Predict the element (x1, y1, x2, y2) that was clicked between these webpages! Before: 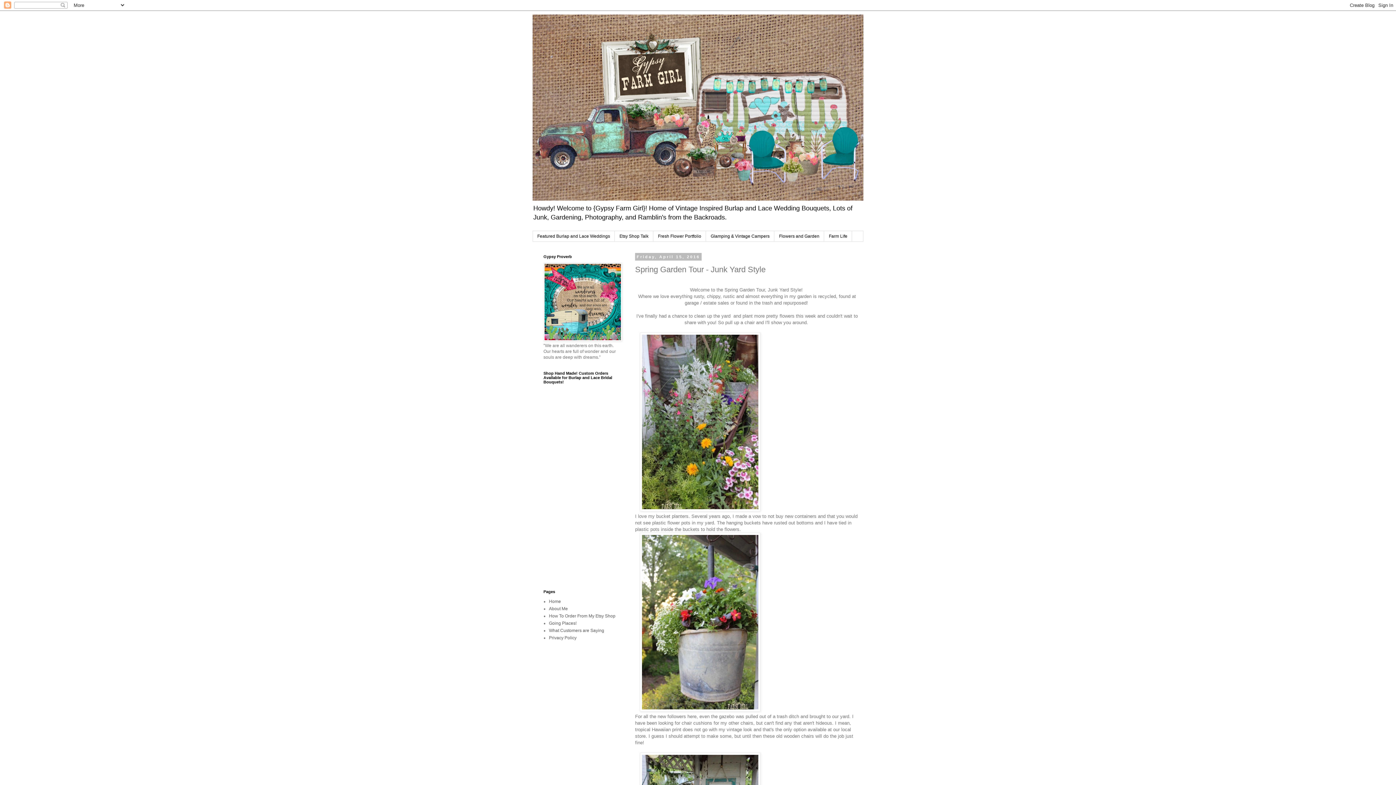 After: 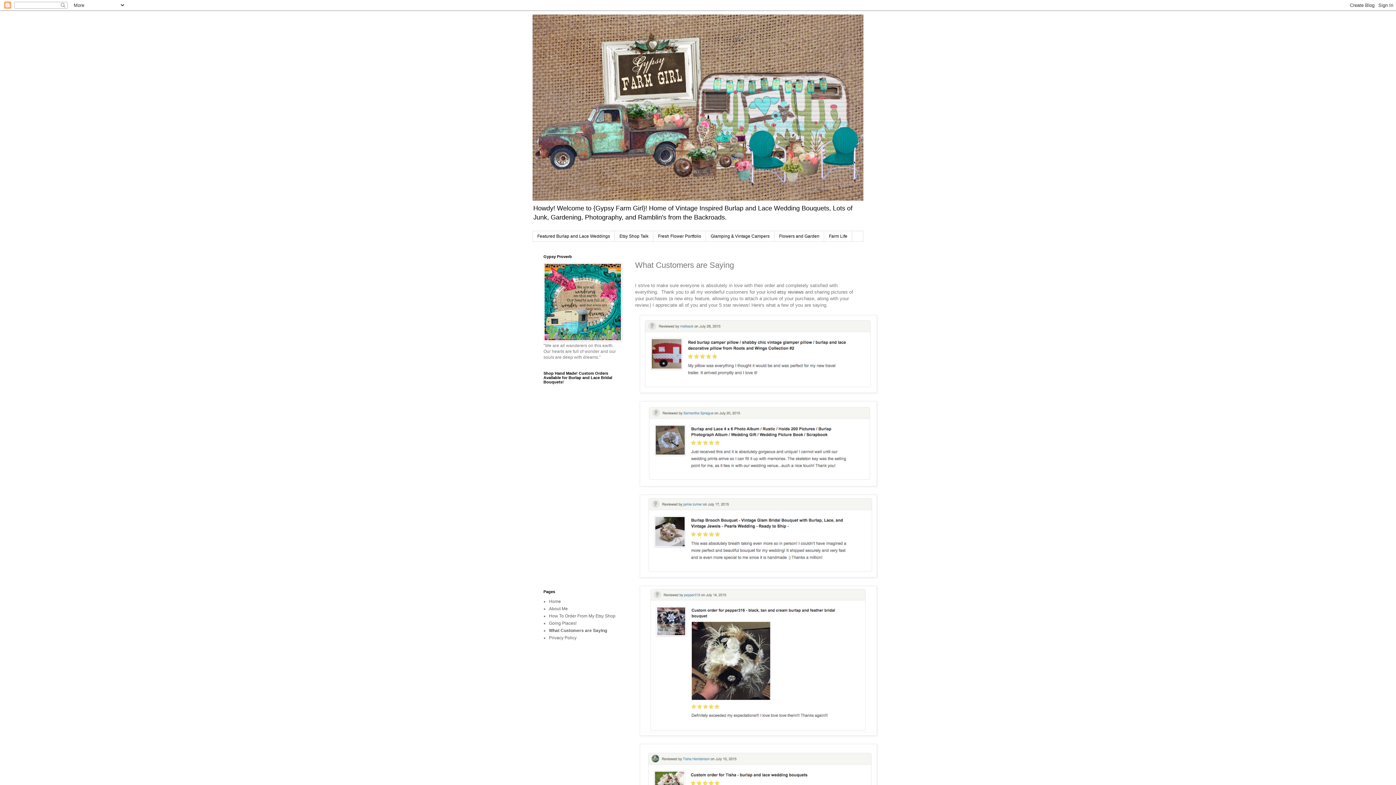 Action: bbox: (549, 628, 604, 633) label: What Customers are Saying